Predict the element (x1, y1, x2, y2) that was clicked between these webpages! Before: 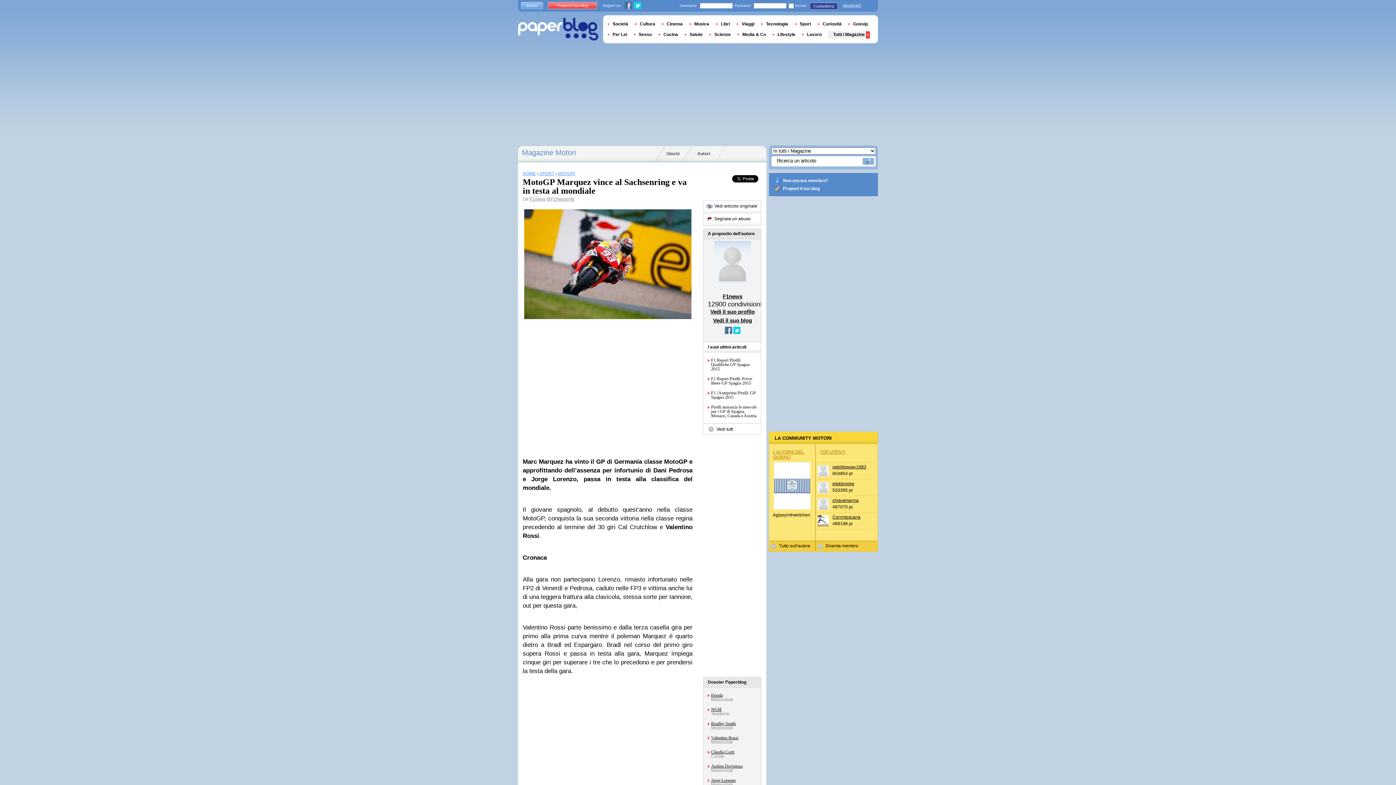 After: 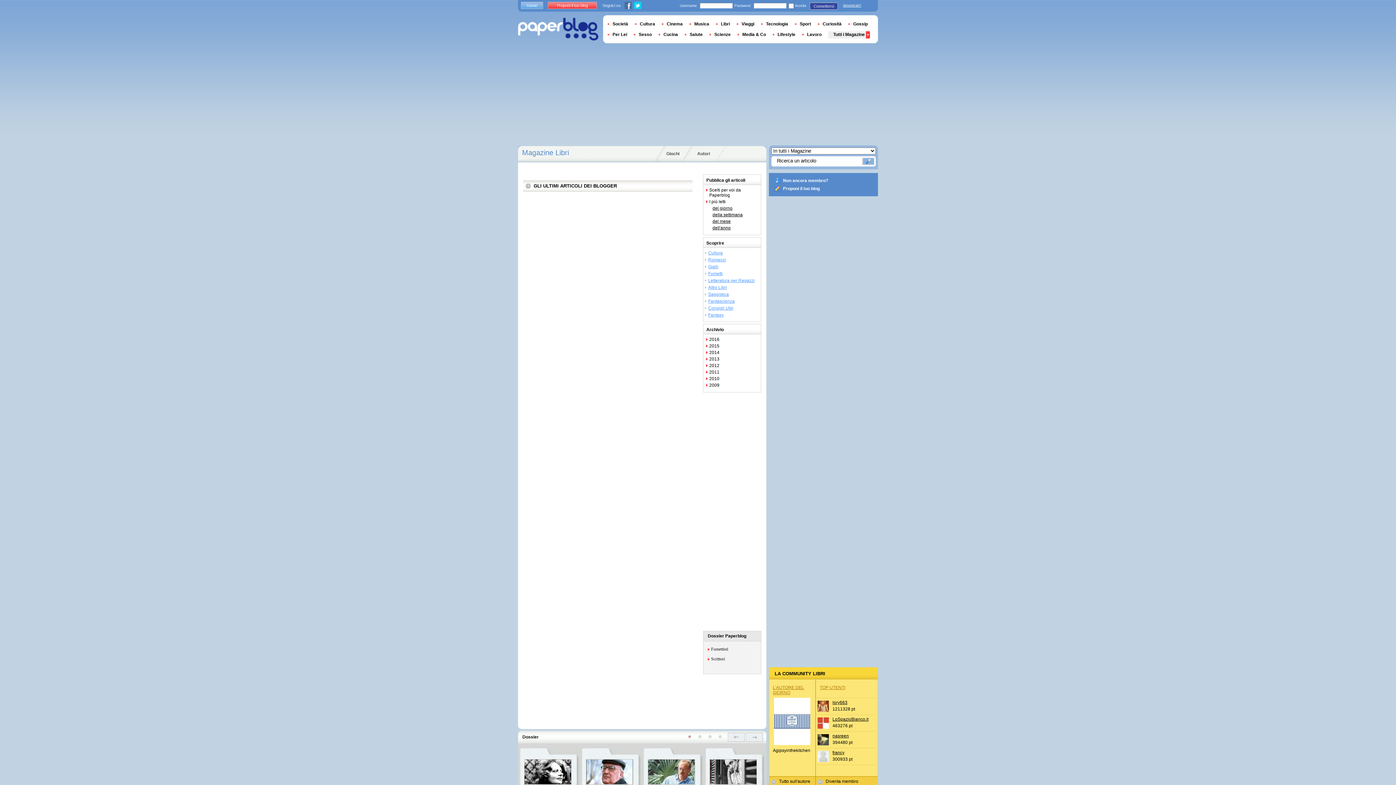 Action: label: Libri bbox: (716, 21, 735, 26)